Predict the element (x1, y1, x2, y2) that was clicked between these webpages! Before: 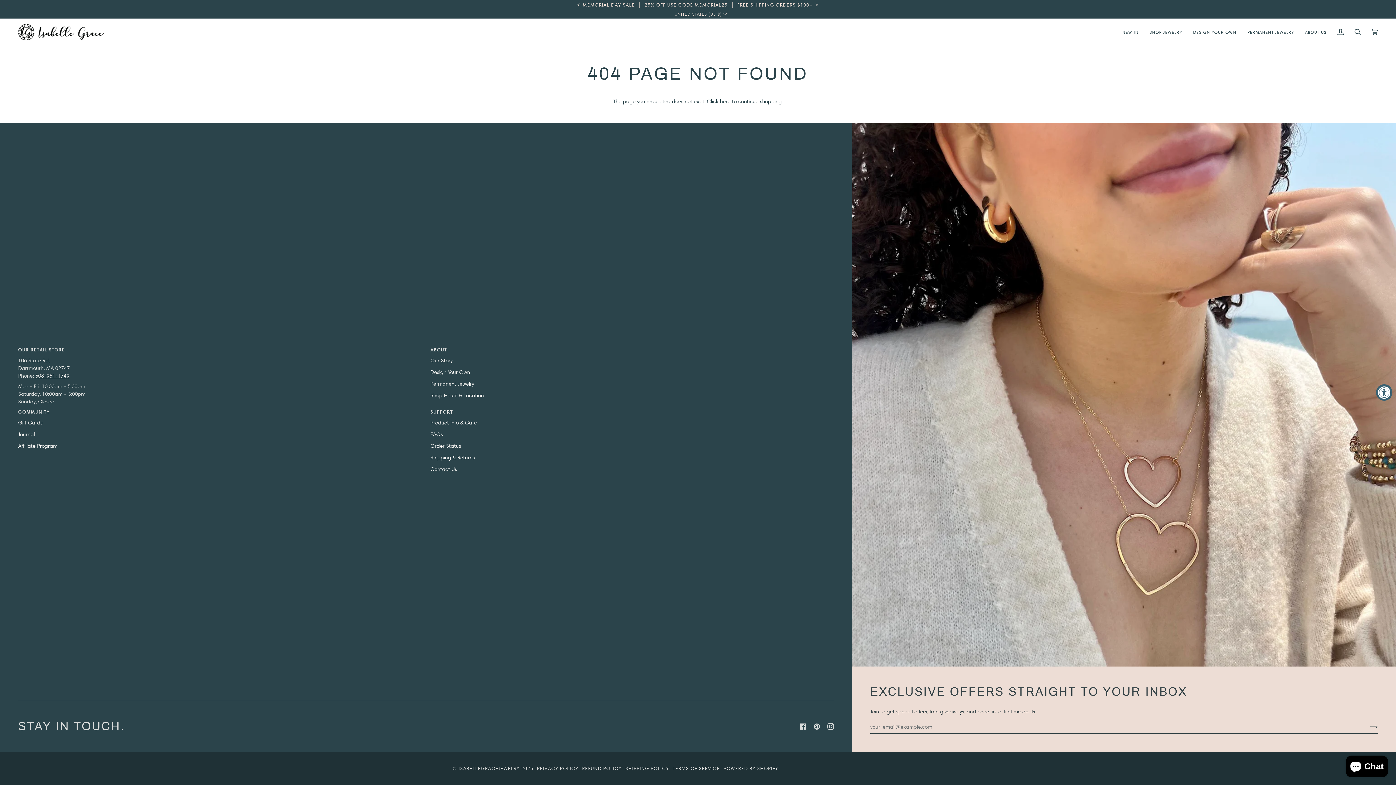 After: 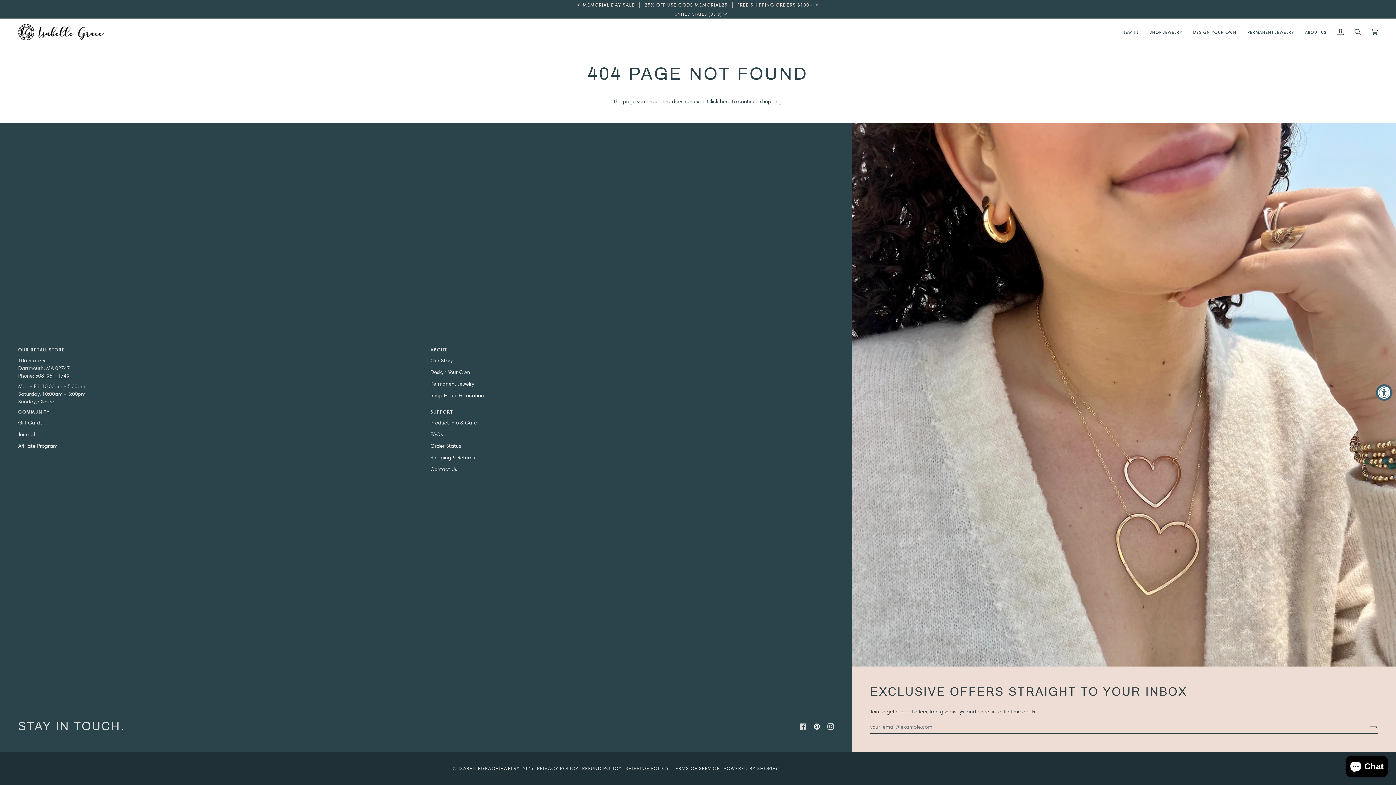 Action: bbox: (813, 723, 820, 730) label:  
Pinterest